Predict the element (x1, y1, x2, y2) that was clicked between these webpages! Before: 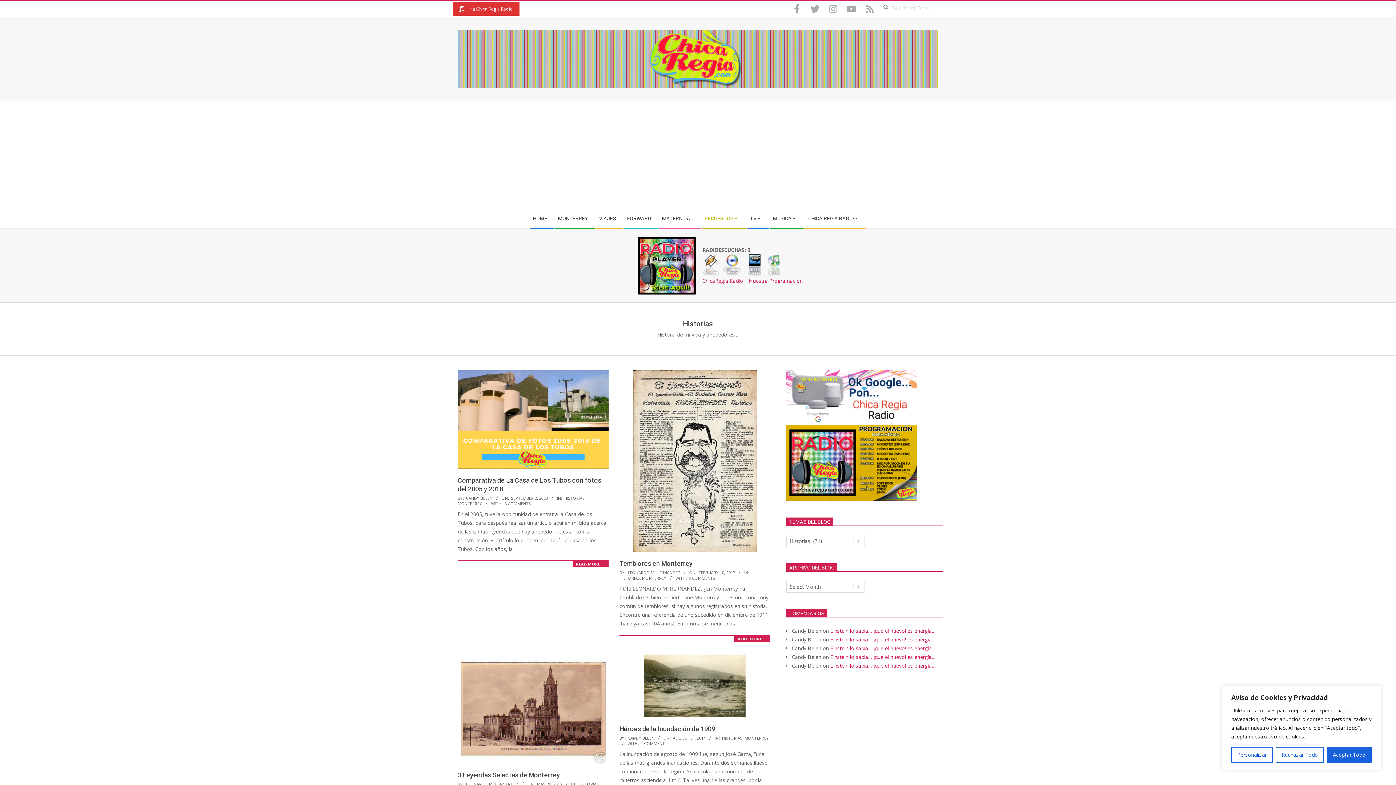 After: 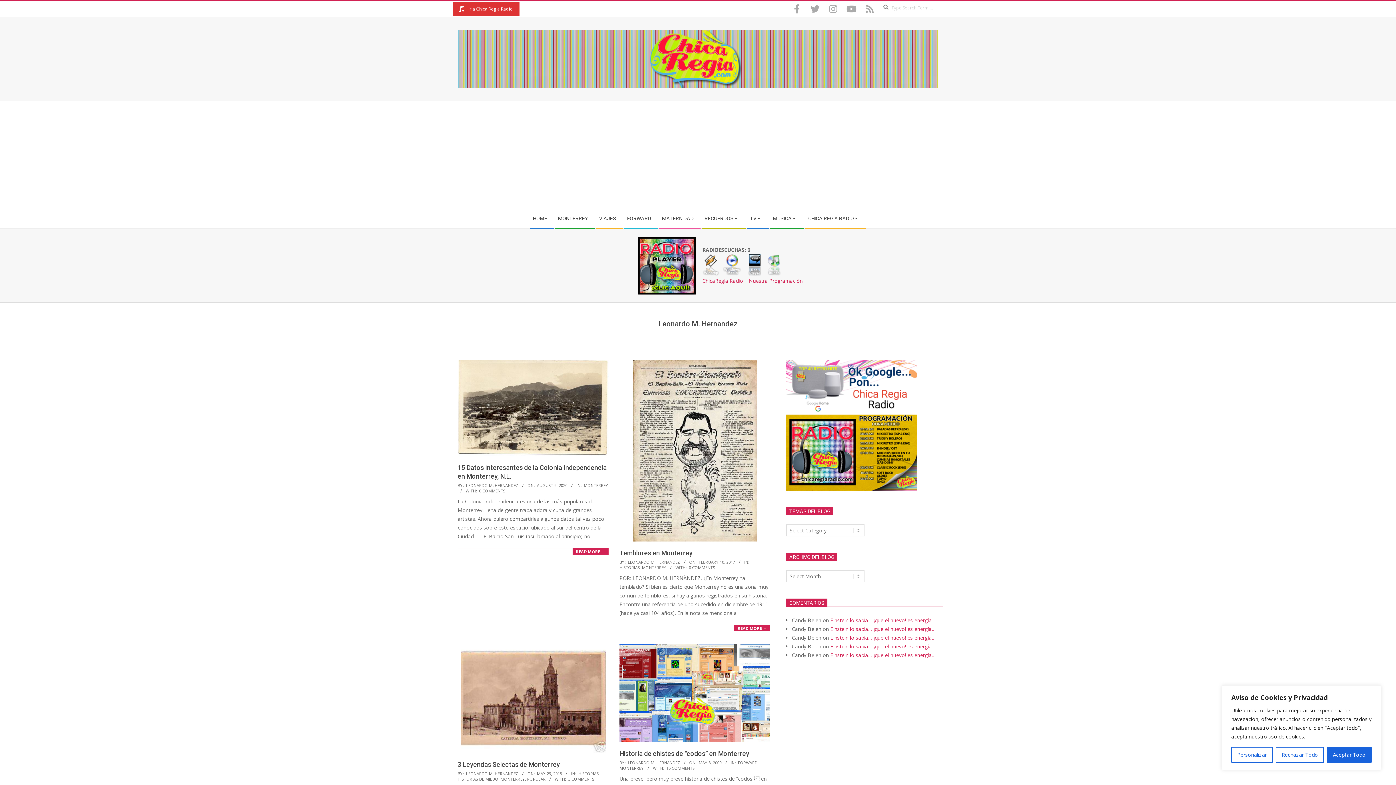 Action: bbox: (628, 570, 680, 575) label: LEONARDO M. HERNANDEZ